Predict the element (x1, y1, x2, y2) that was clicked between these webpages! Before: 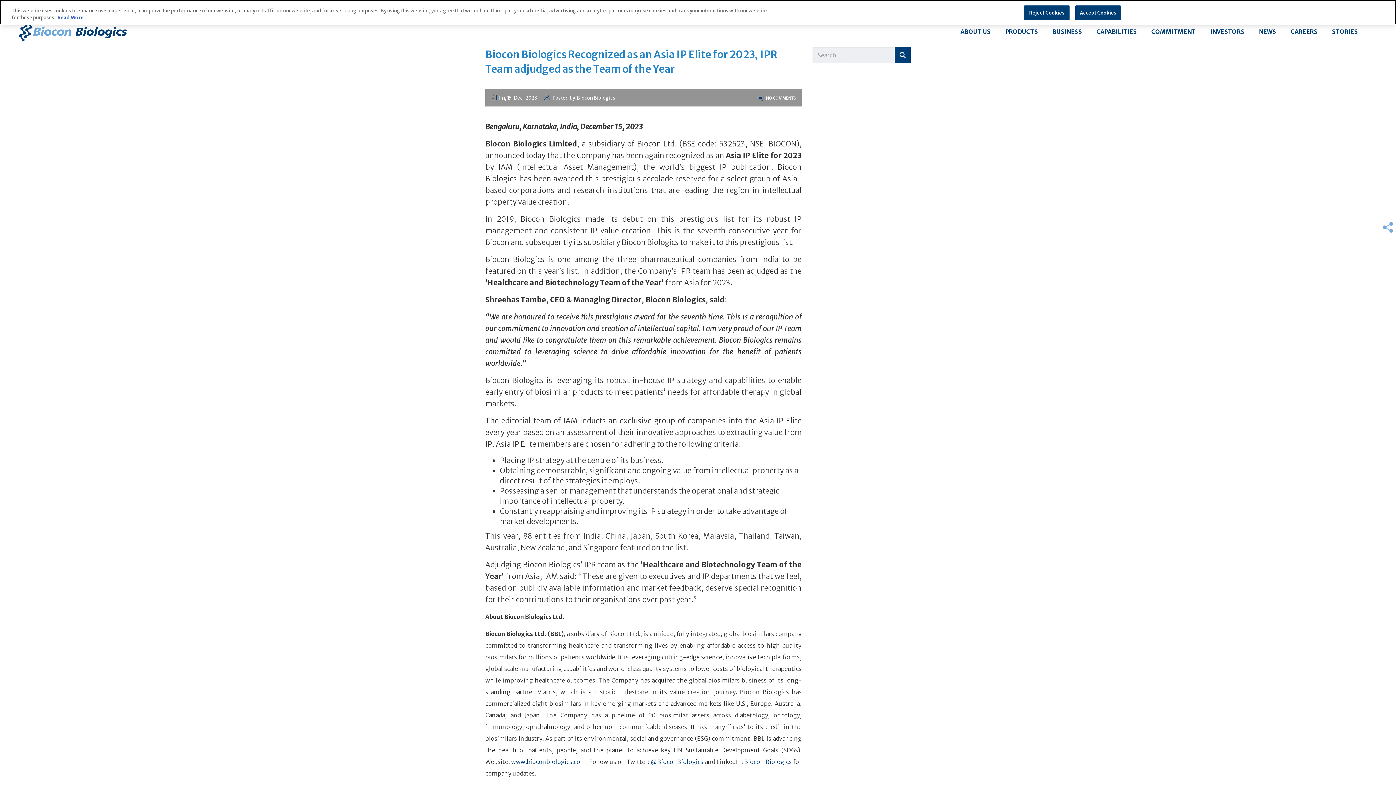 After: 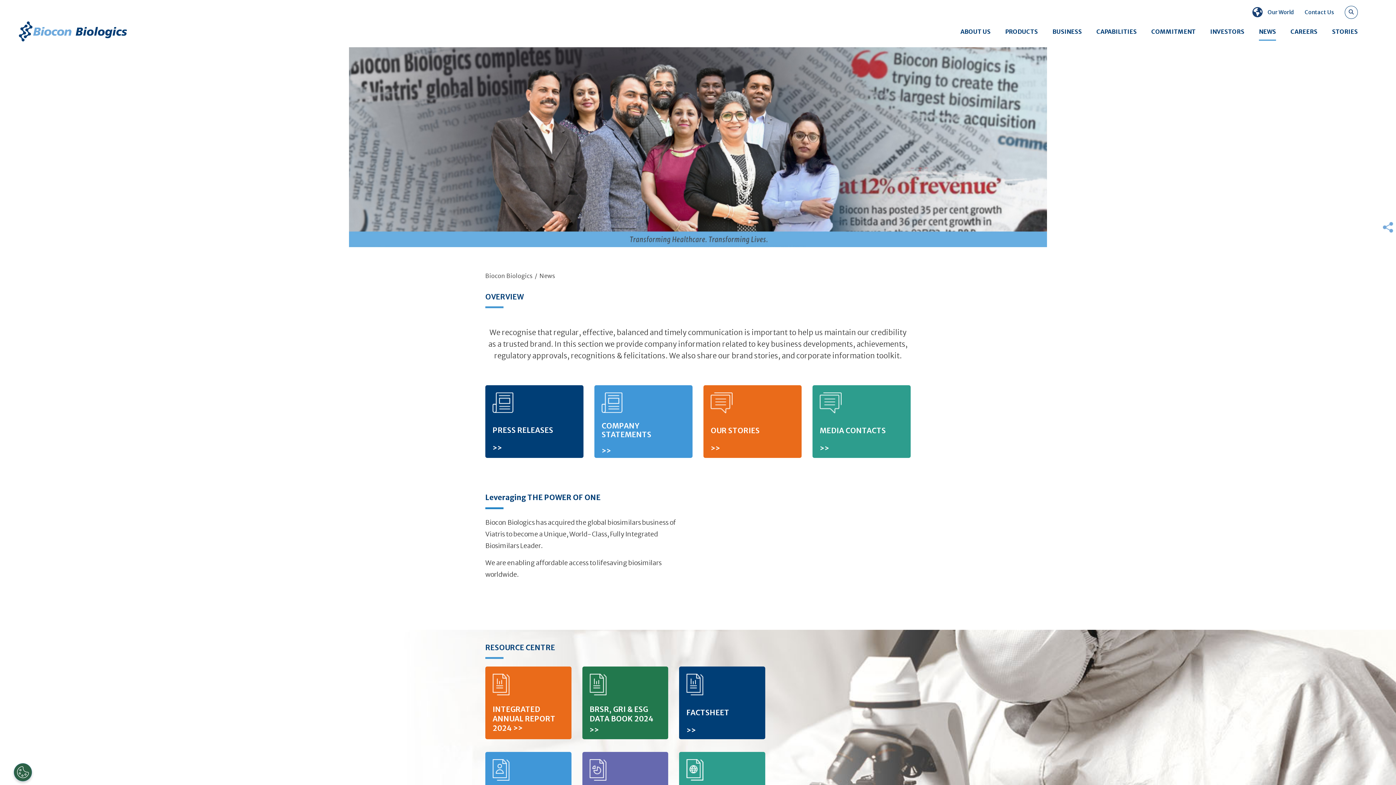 Action: label: NEWS bbox: (1252, 26, 1283, 36)